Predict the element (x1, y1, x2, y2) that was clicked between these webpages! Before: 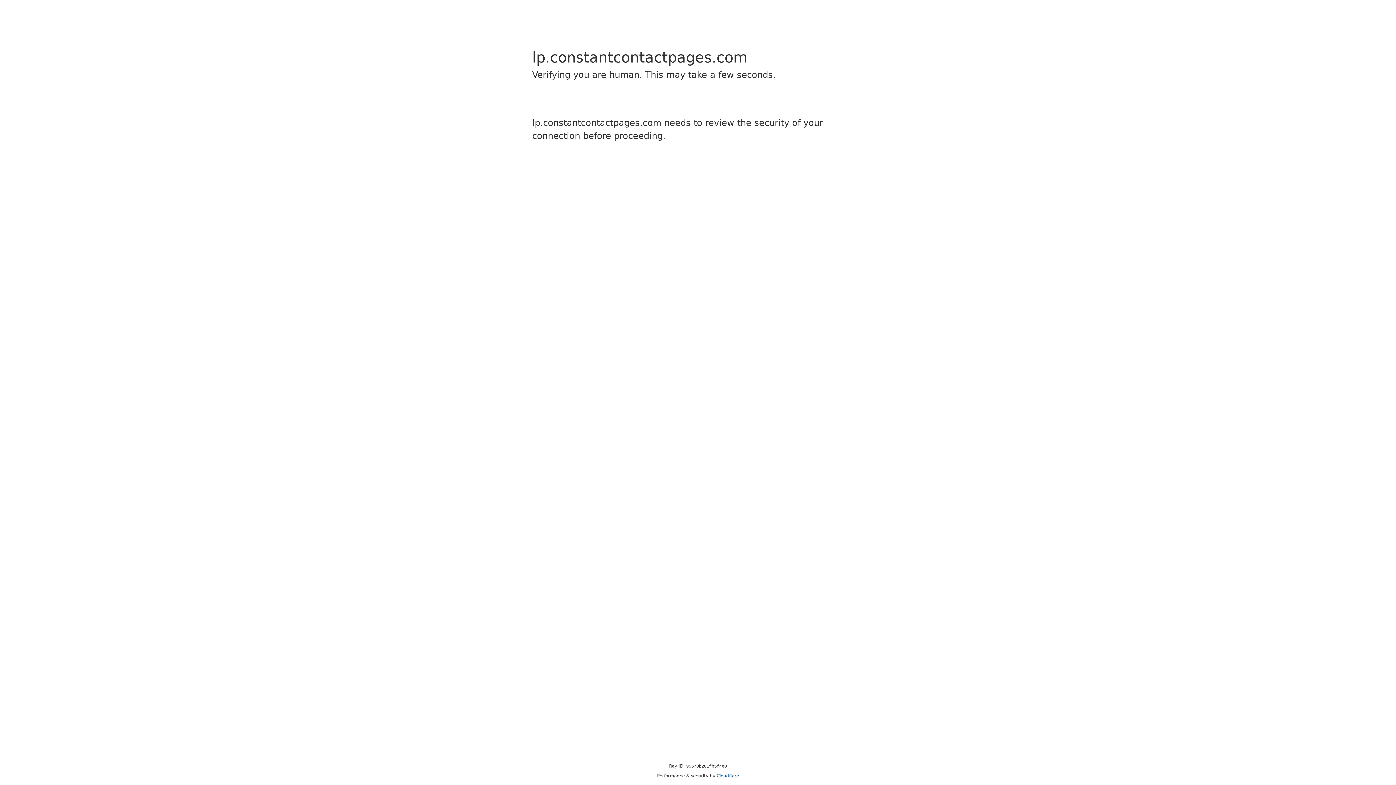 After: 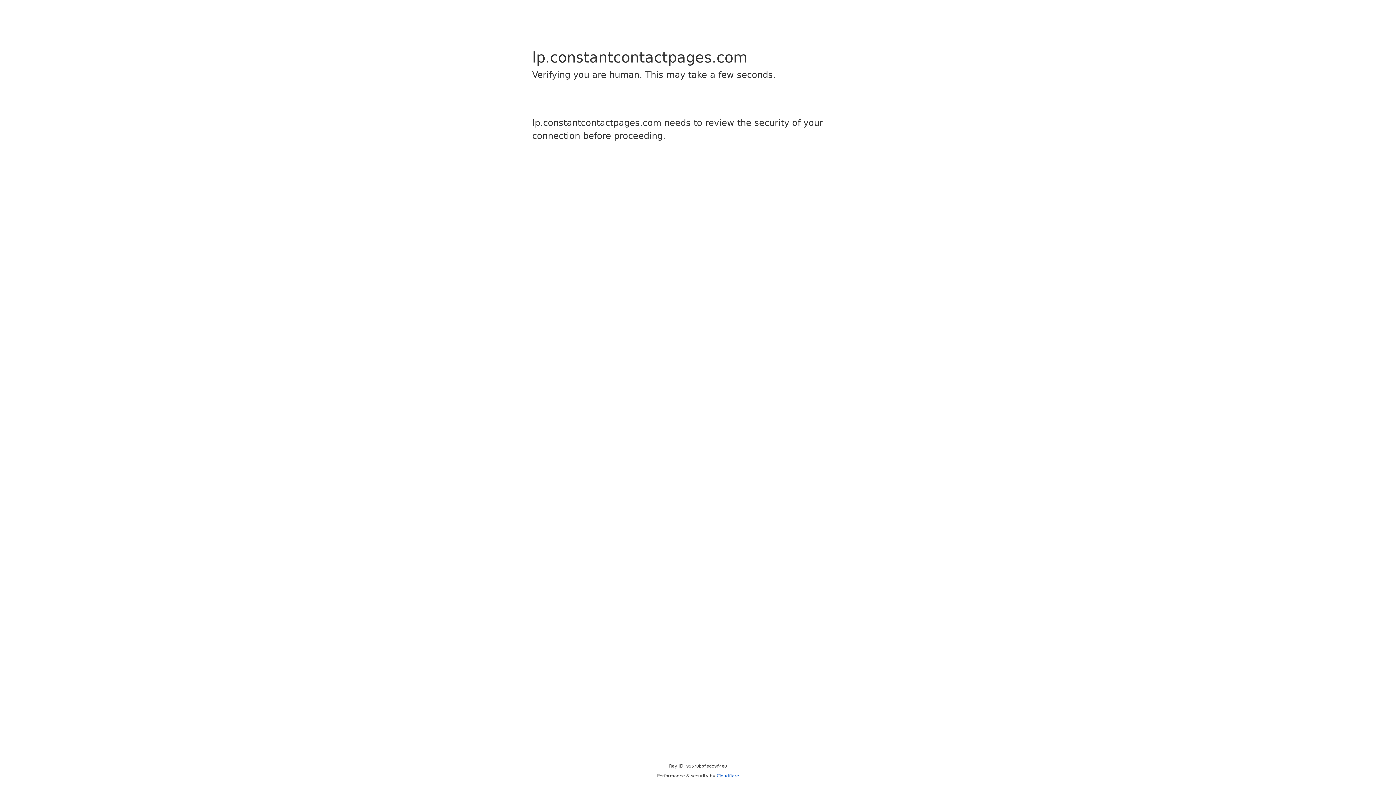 Action: bbox: (716, 773, 739, 778) label: Cloudflare